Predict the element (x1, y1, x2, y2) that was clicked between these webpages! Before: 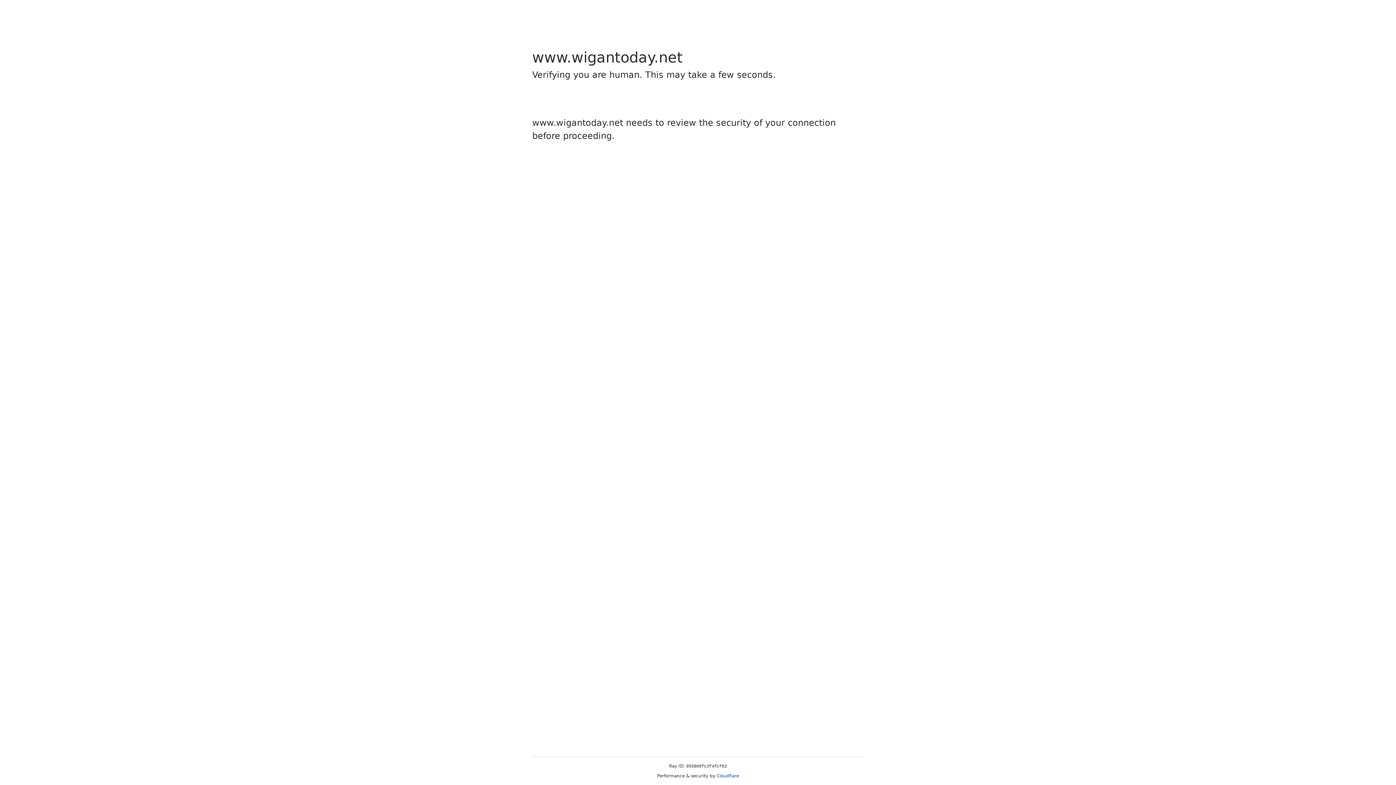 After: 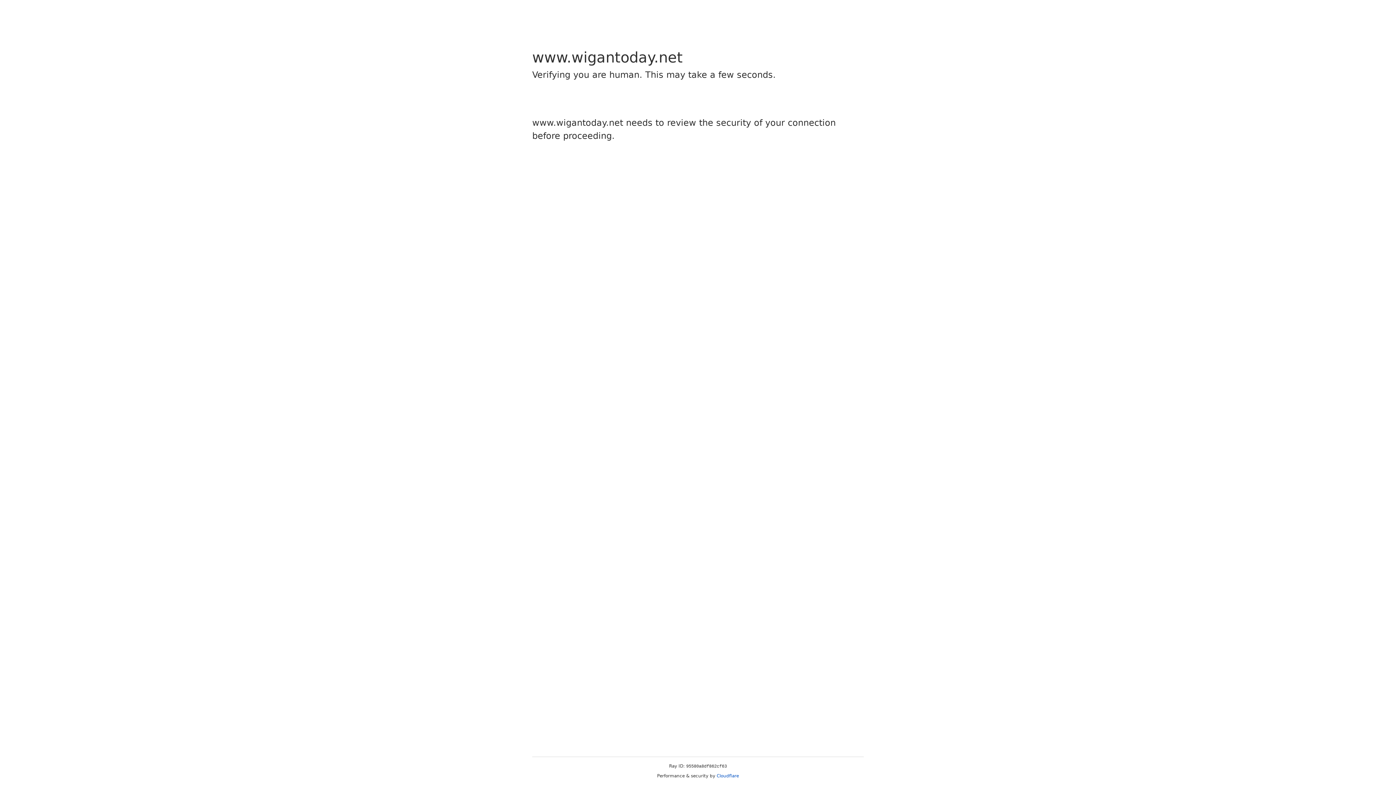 Action: bbox: (716, 773, 739, 778) label: Cloudflare